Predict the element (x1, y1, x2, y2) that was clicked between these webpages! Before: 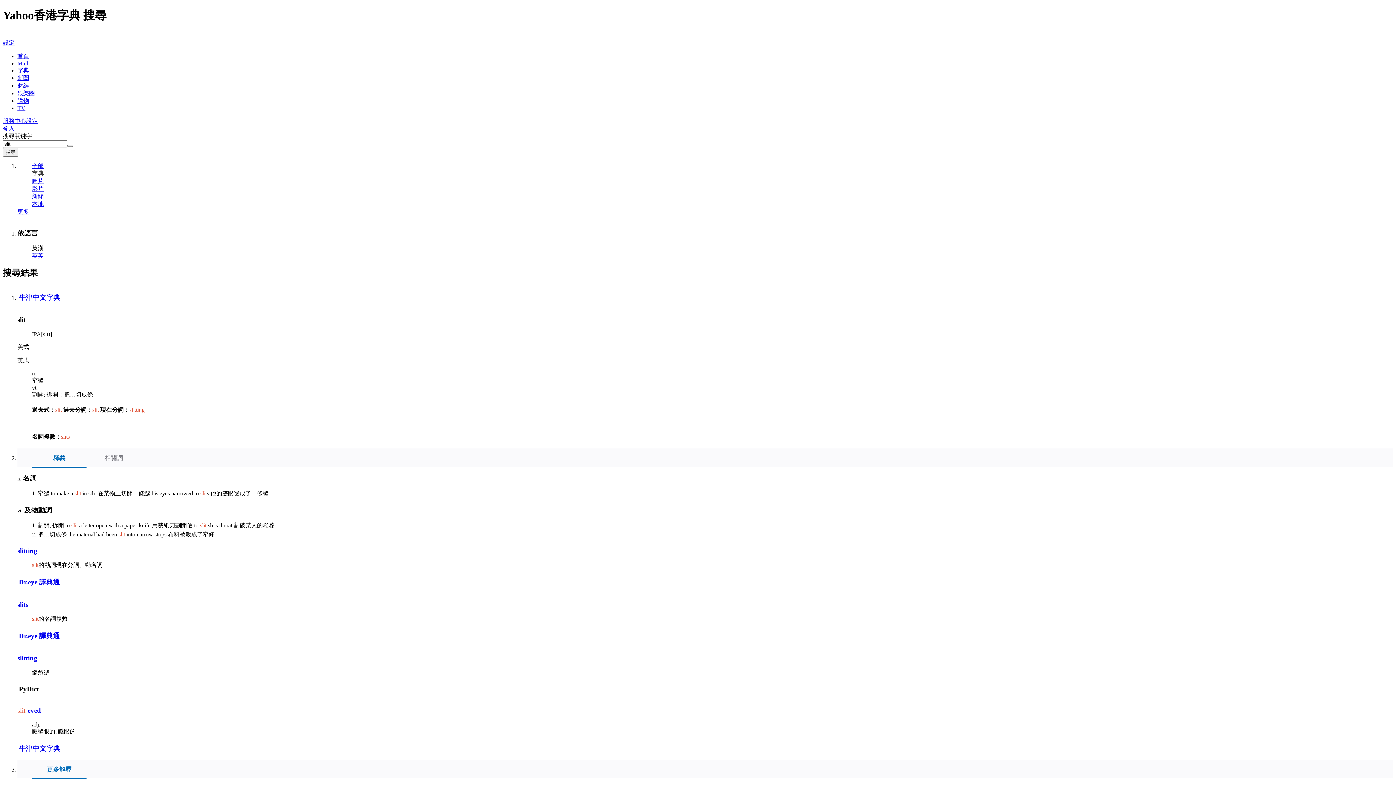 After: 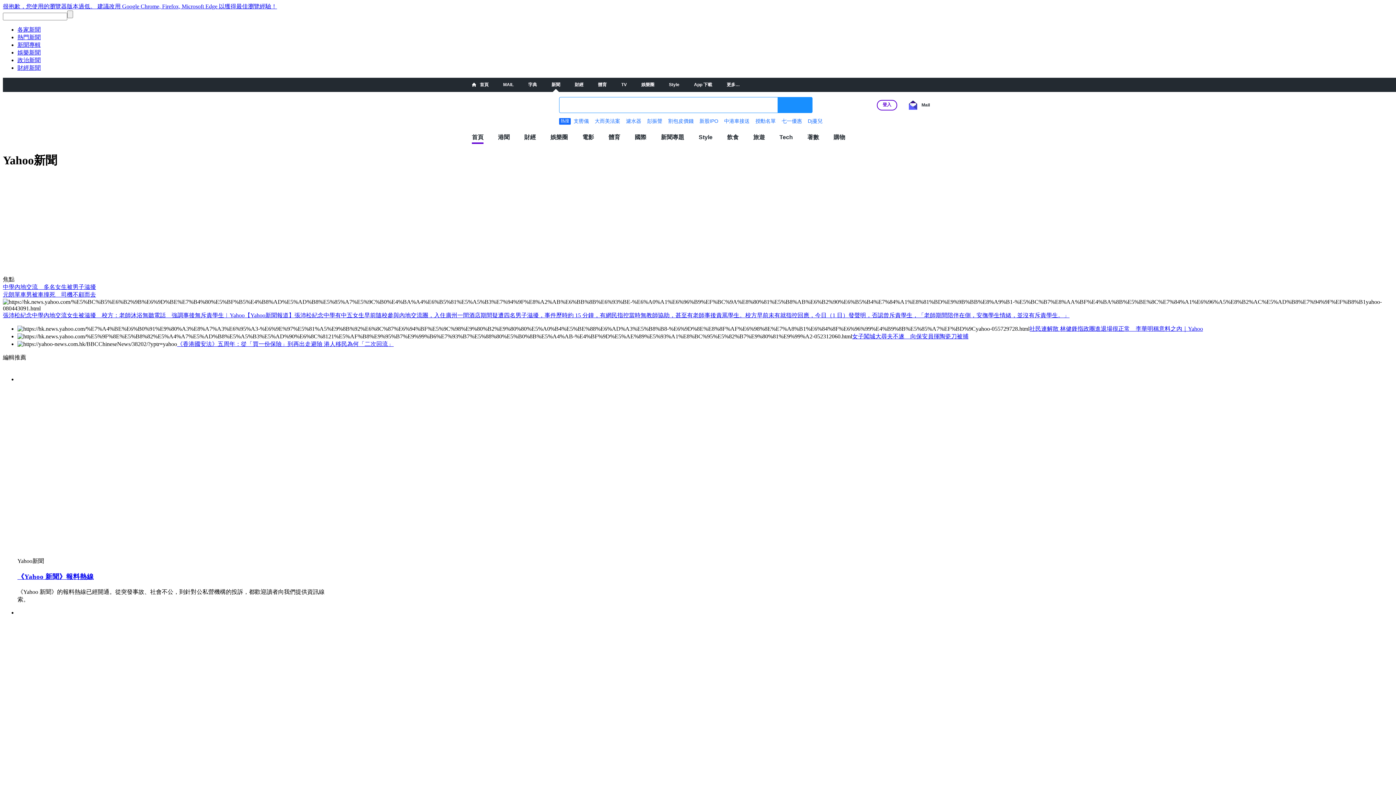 Action: bbox: (17, 74, 29, 81) label: 新聞